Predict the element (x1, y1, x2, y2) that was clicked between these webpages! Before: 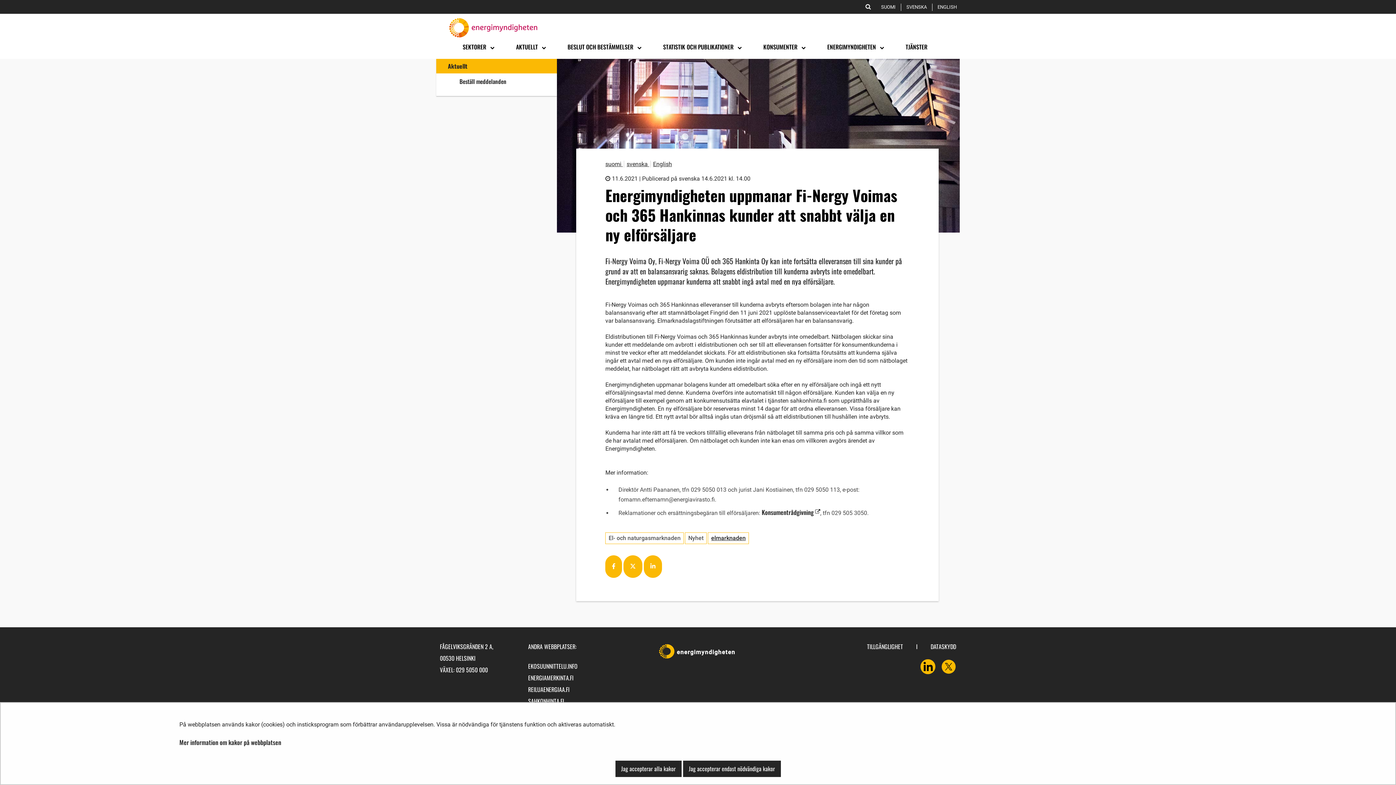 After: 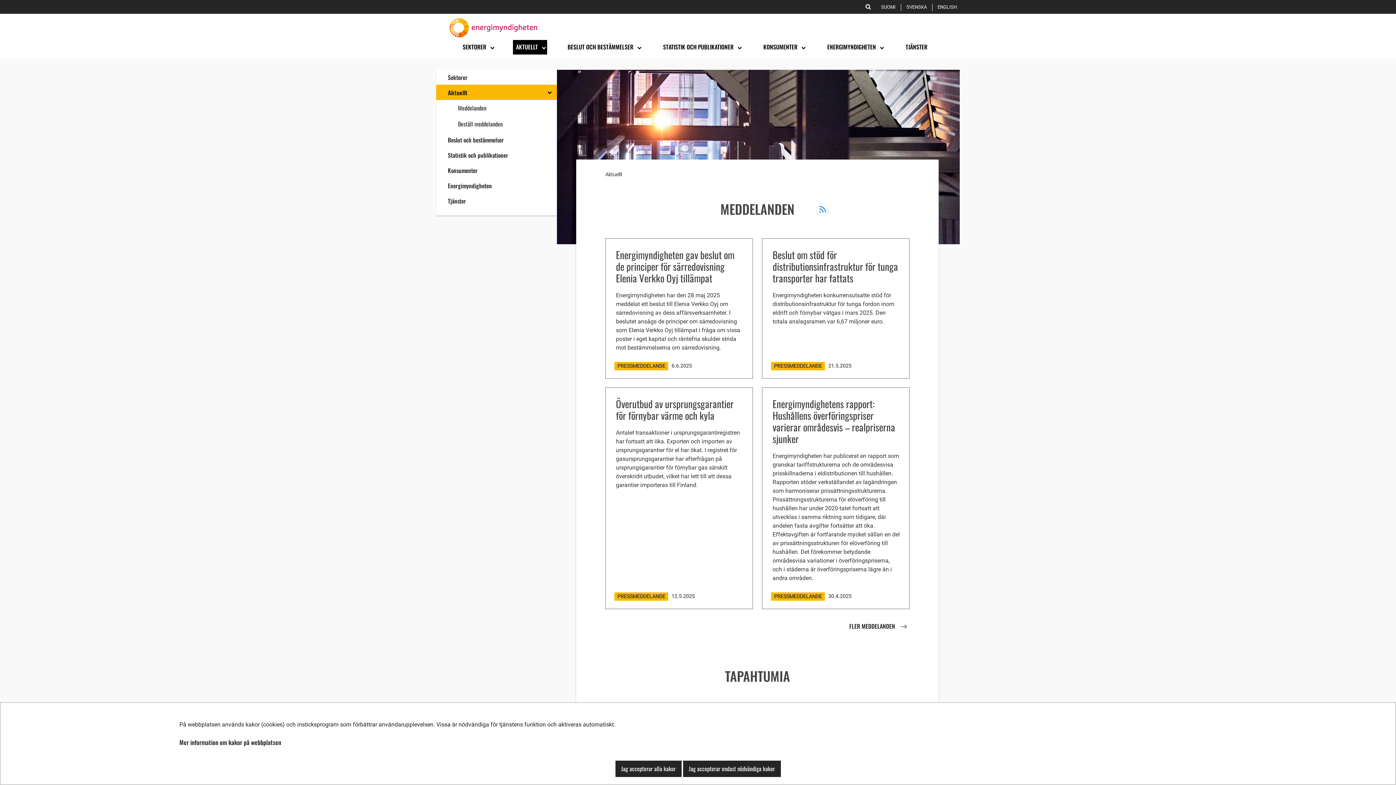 Action: bbox: (436, 58, 557, 73) label: Aktuellt